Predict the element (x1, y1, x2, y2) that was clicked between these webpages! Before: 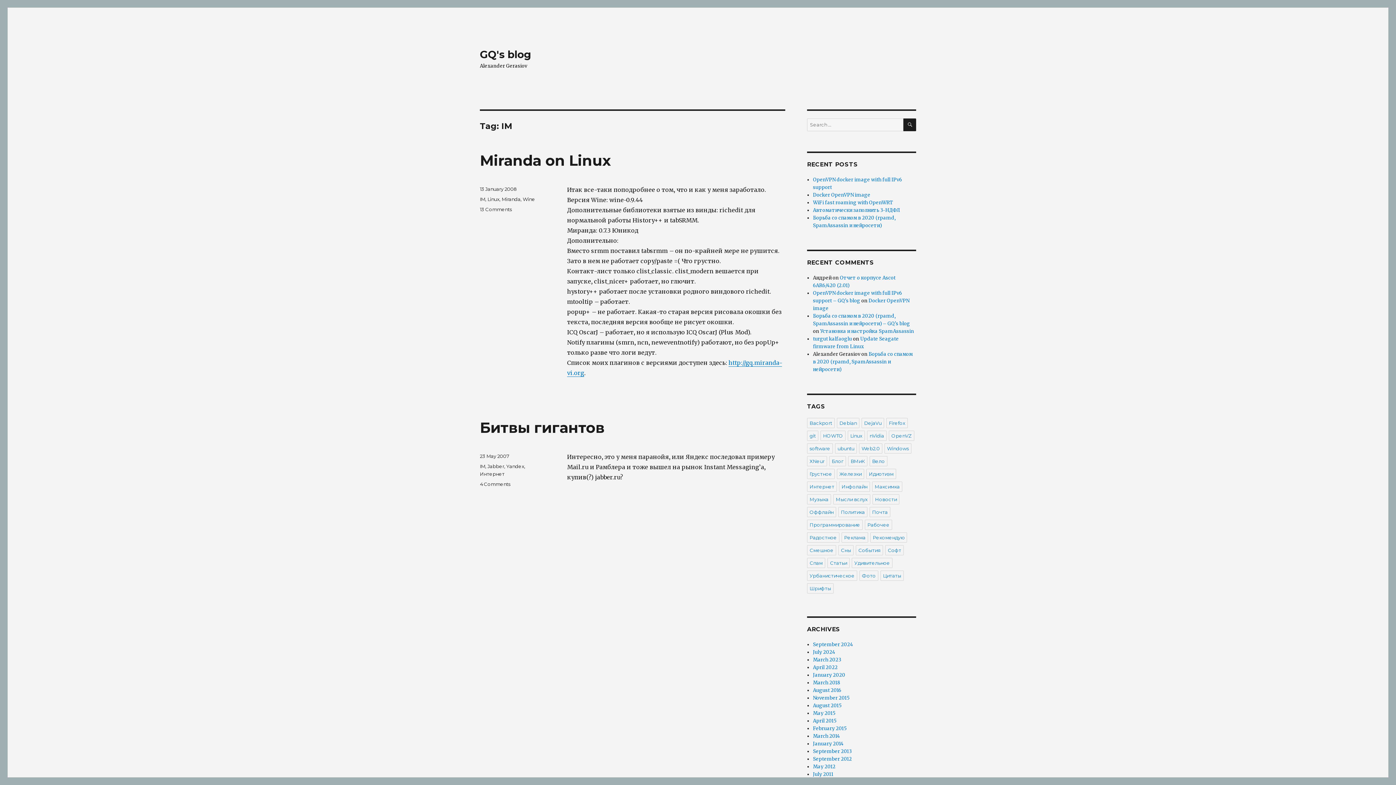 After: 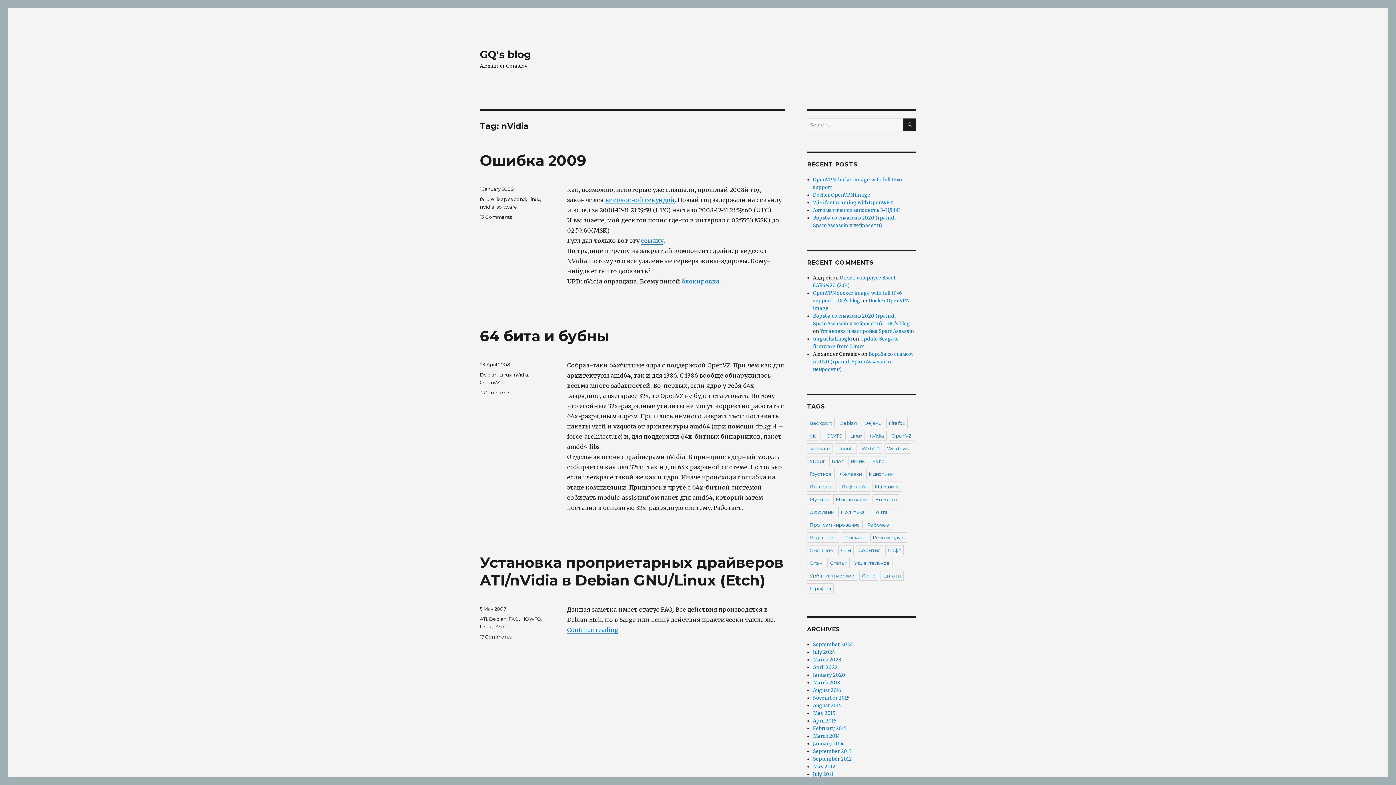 Action: label: nVidia bbox: (867, 430, 886, 441)